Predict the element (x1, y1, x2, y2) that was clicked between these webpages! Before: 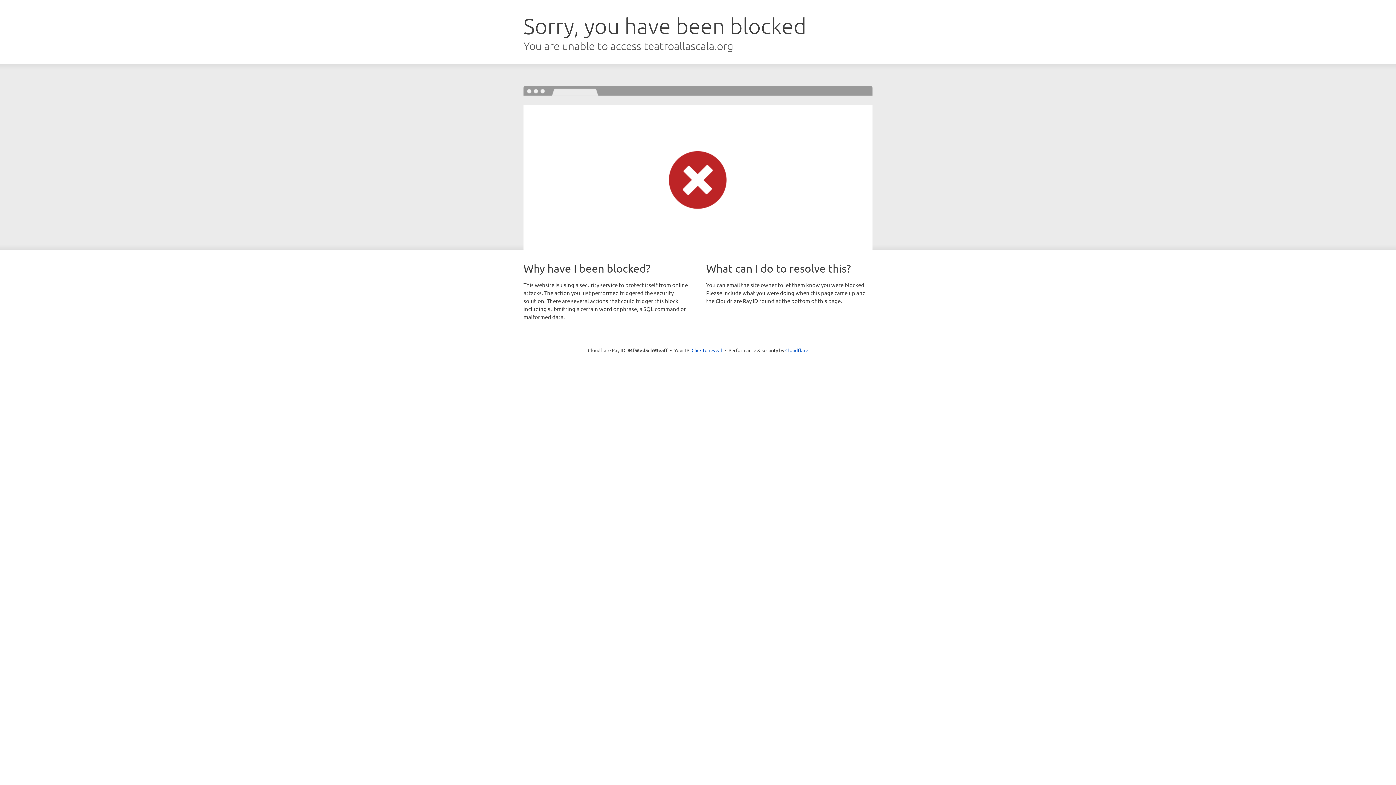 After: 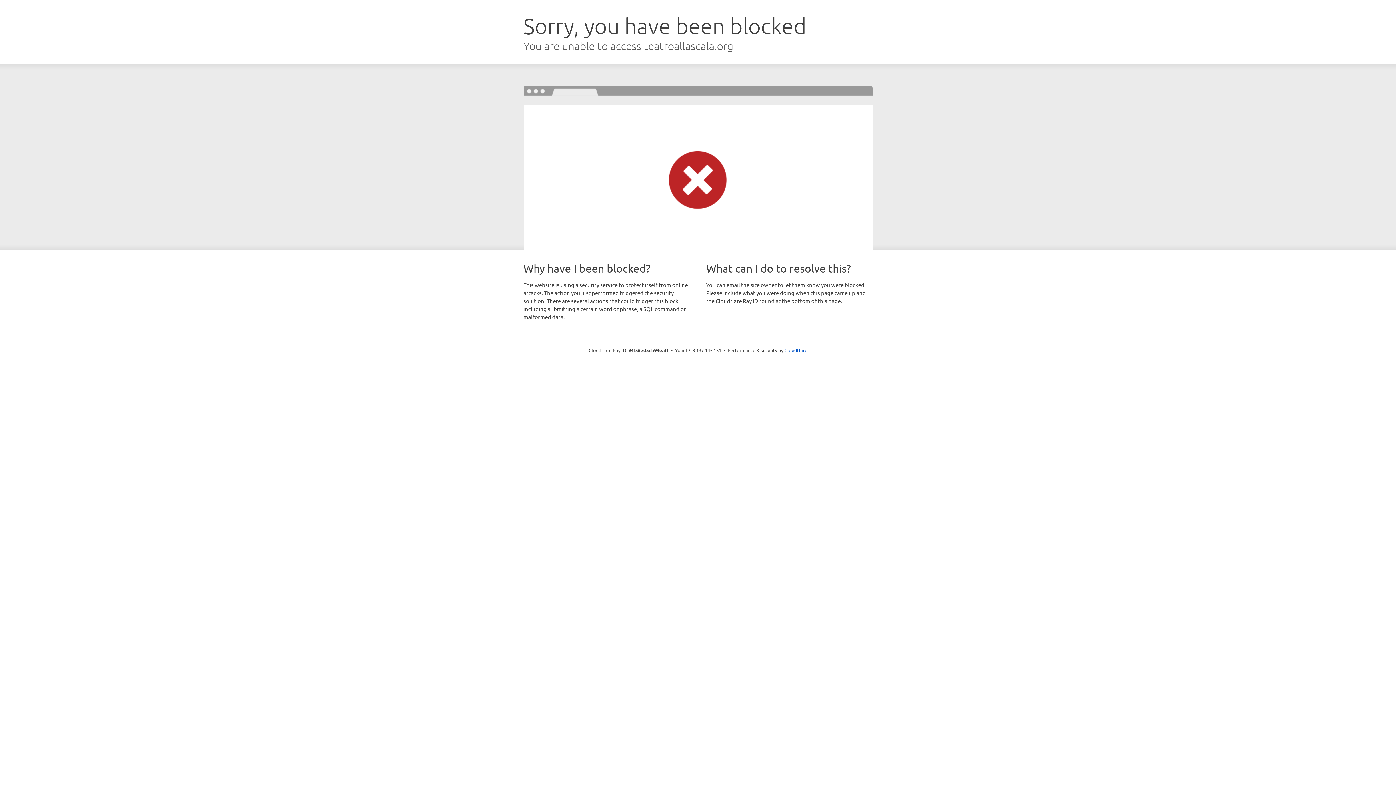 Action: label: Click to reveal bbox: (691, 346, 722, 353)